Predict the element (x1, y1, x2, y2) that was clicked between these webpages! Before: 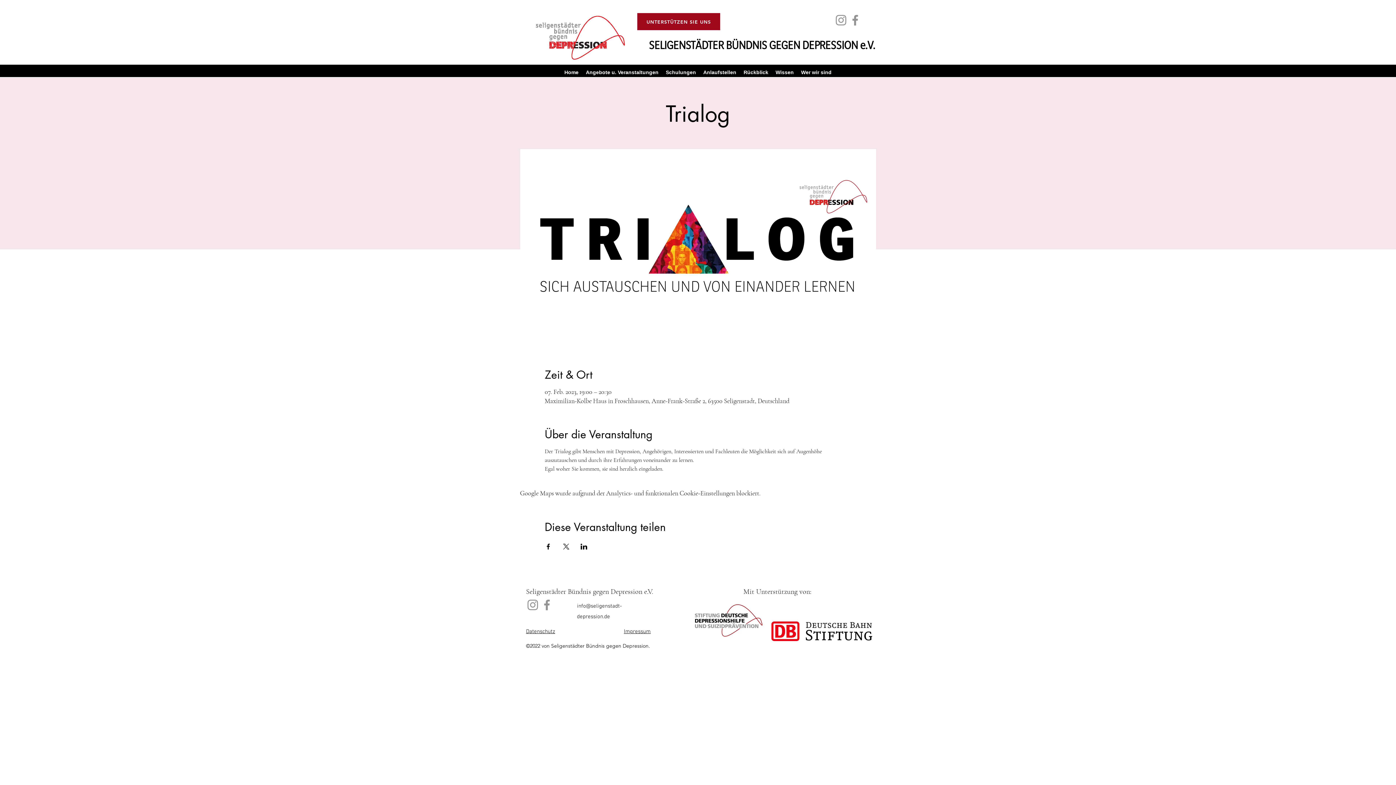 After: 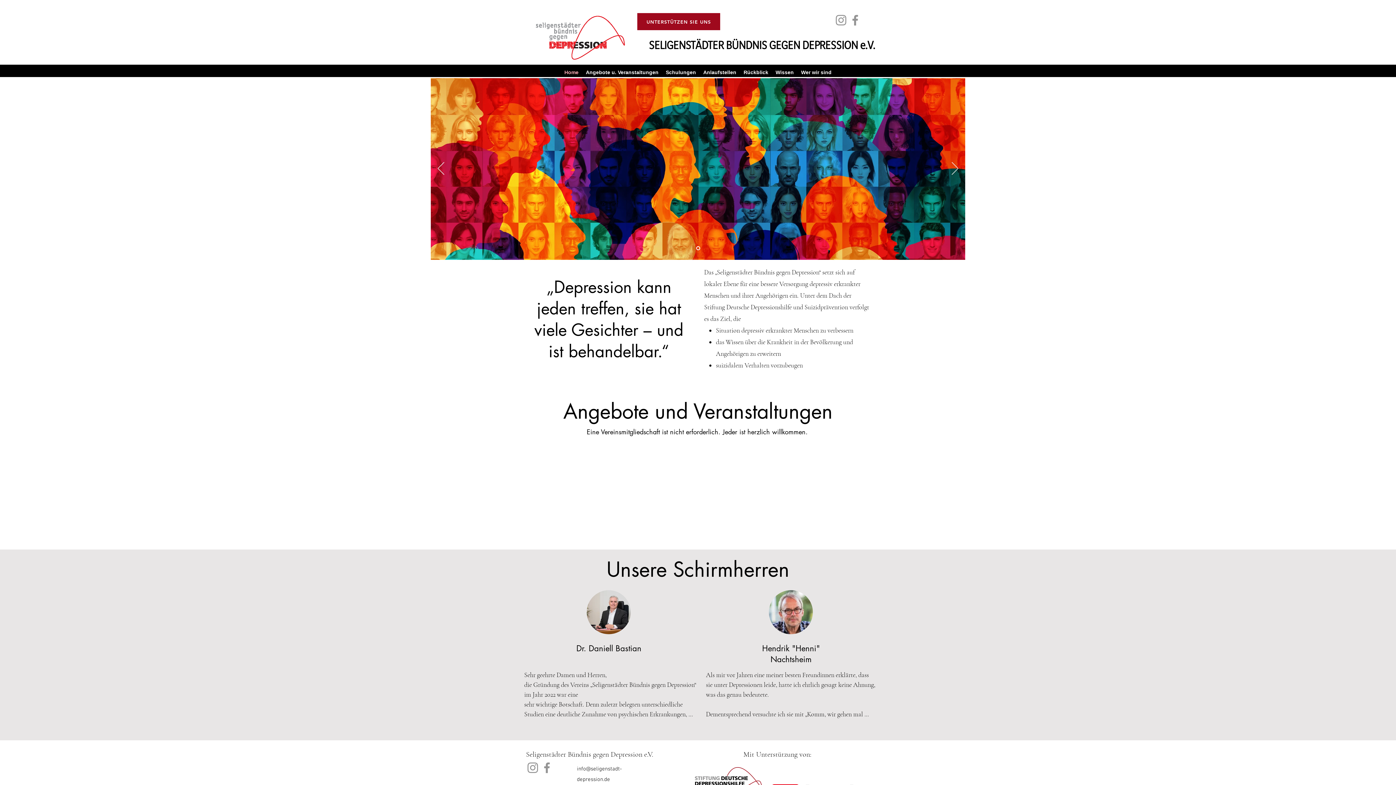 Action: label: Home bbox: (560, 66, 582, 78)